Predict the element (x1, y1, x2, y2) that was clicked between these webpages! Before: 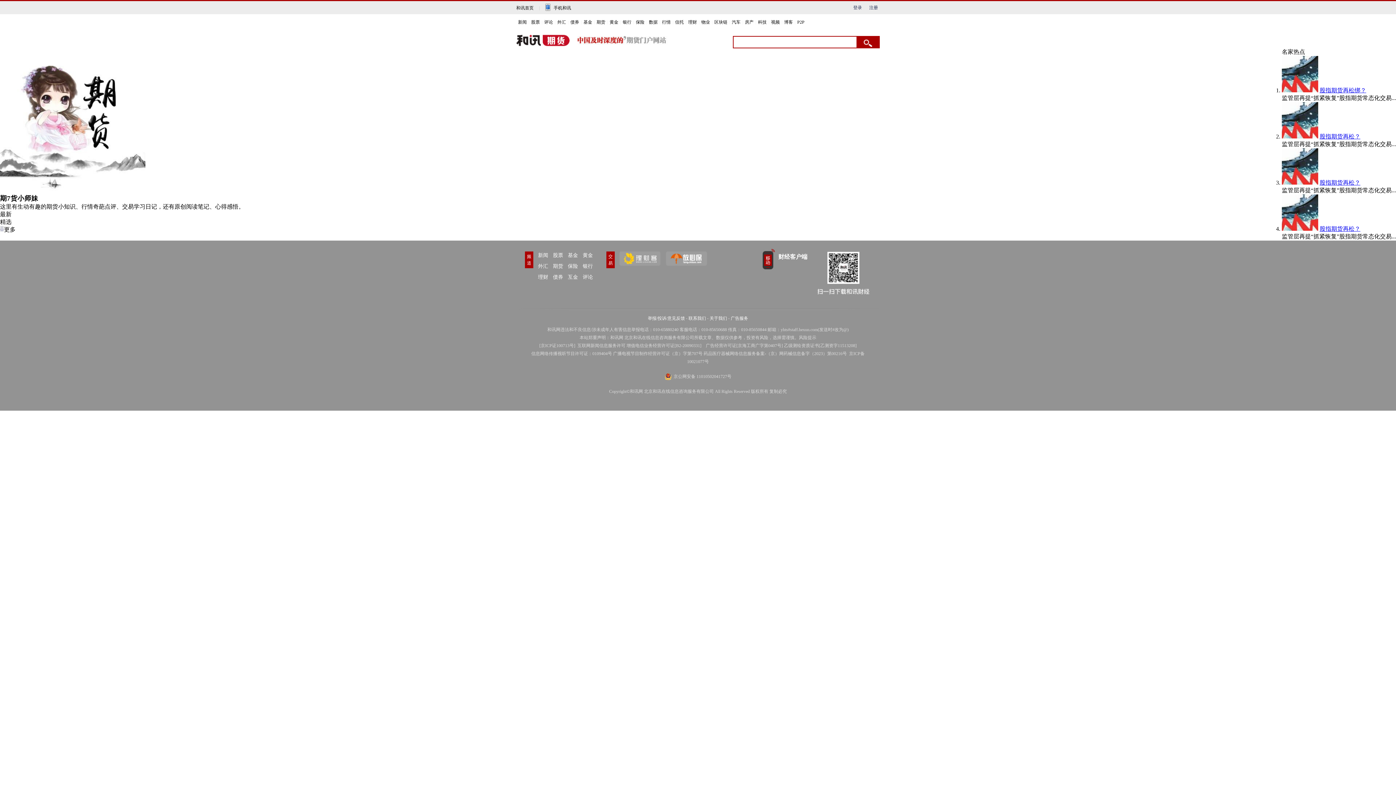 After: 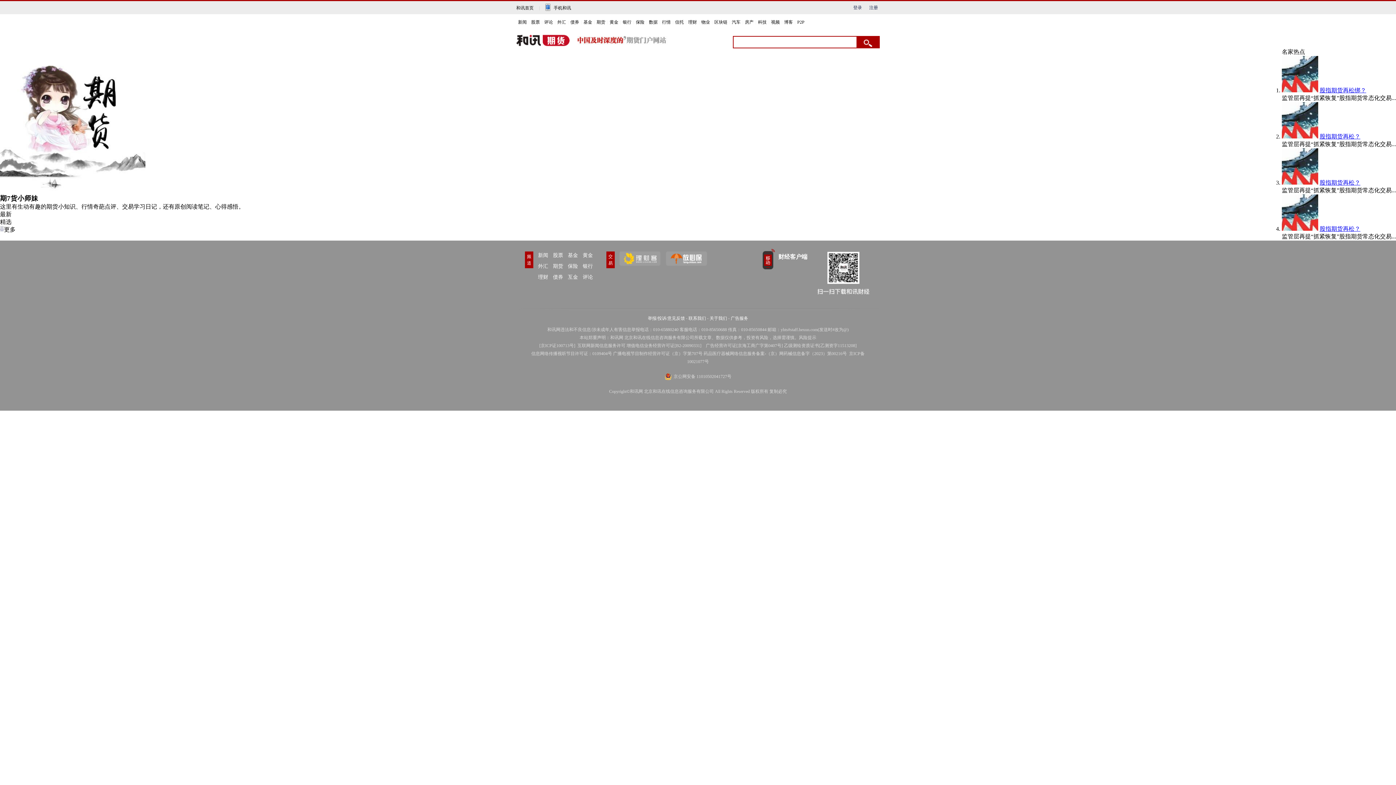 Action: bbox: (666, 251, 707, 265)